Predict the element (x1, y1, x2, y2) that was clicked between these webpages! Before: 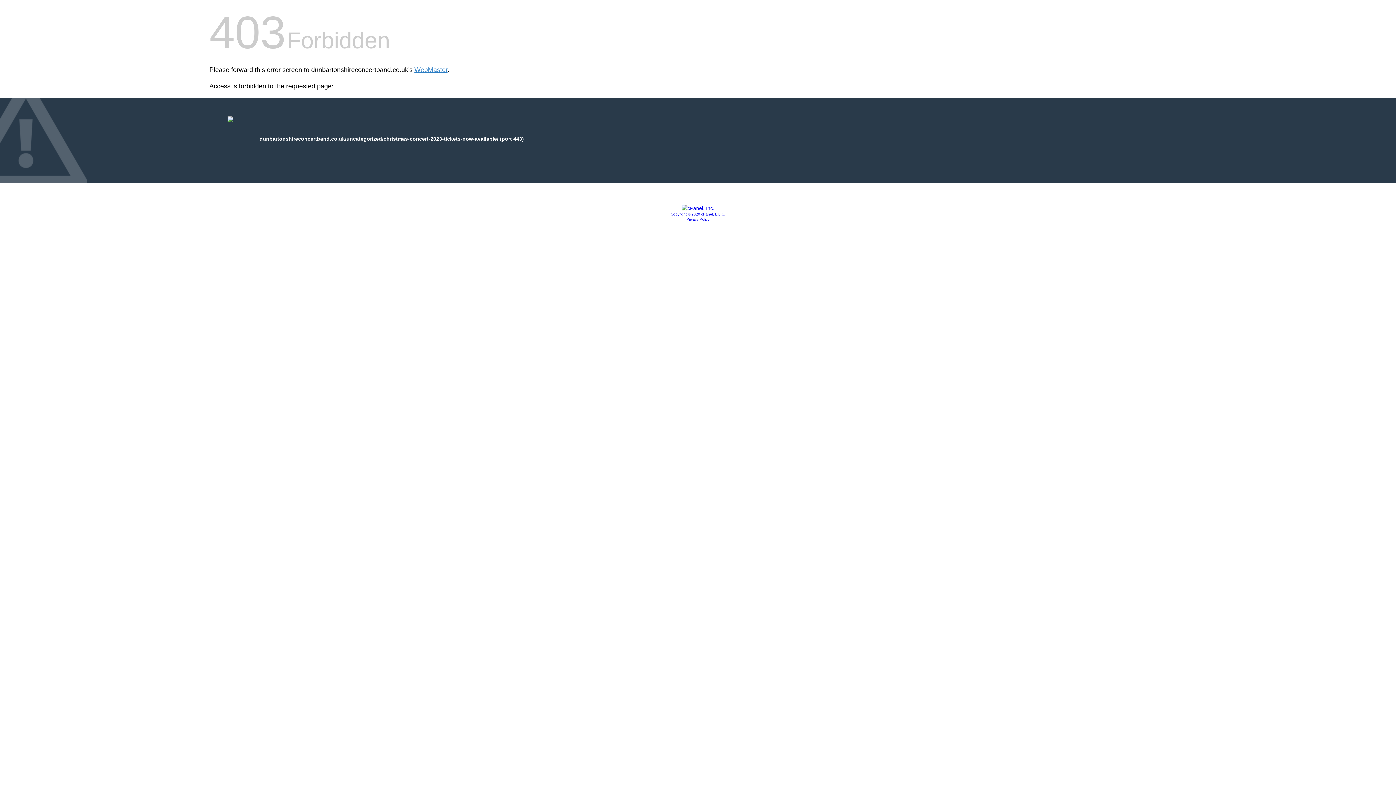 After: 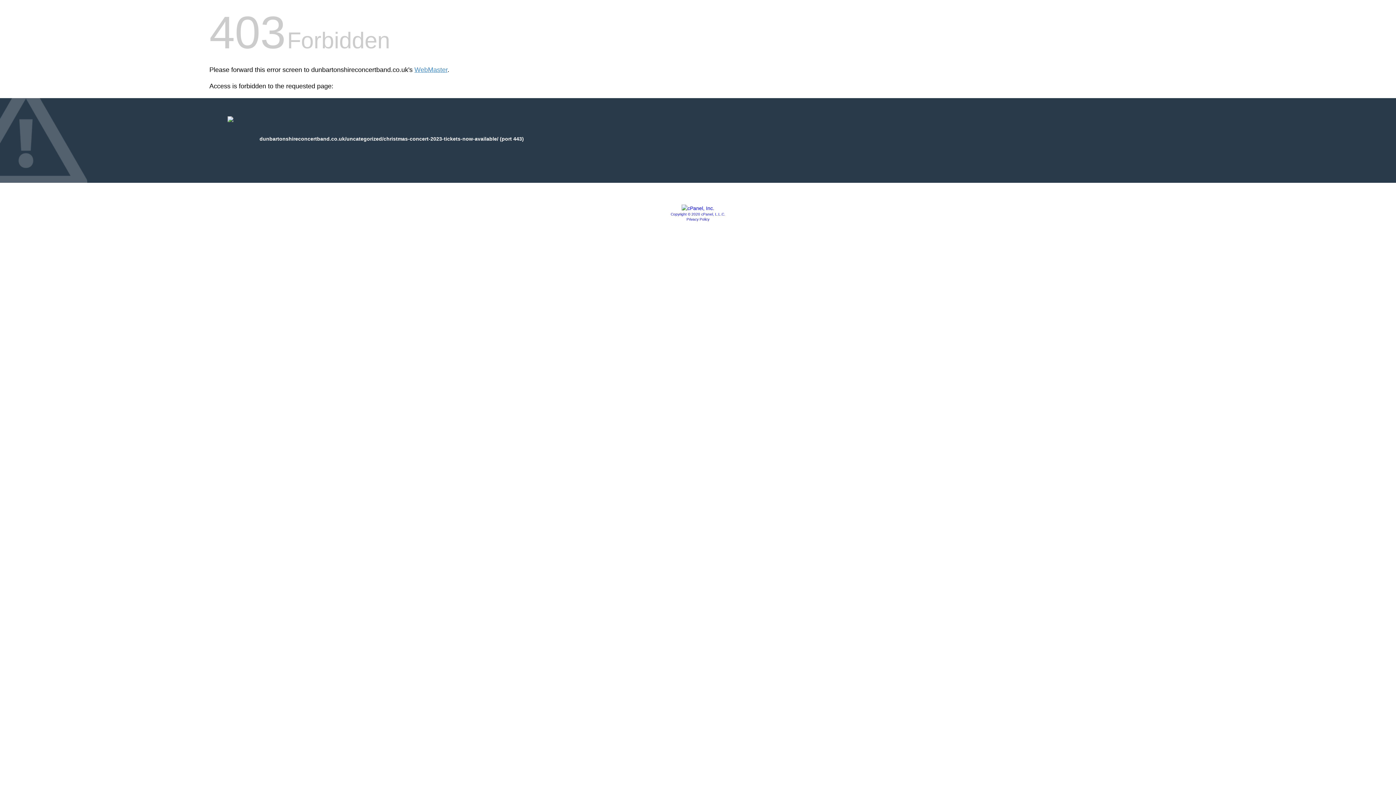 Action: bbox: (681, 205, 714, 211)